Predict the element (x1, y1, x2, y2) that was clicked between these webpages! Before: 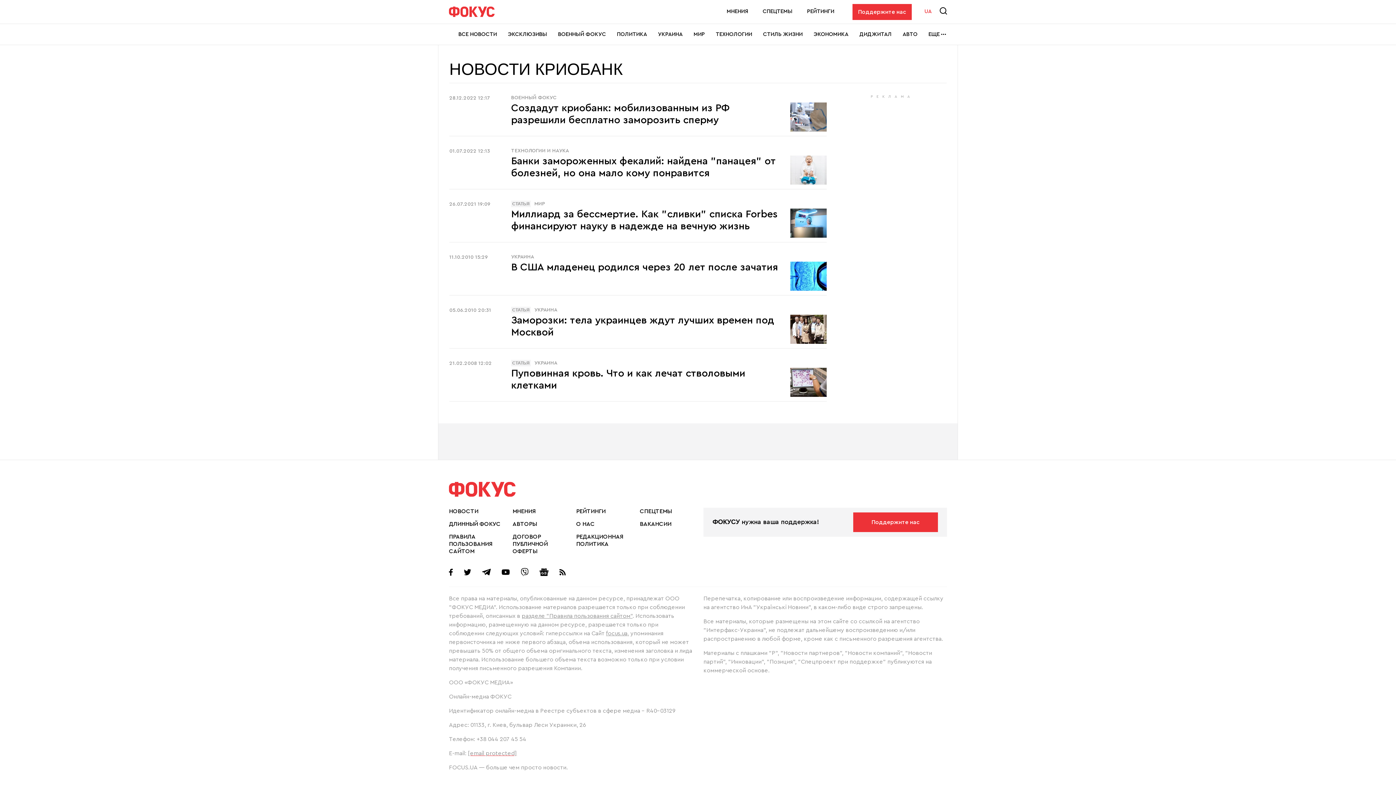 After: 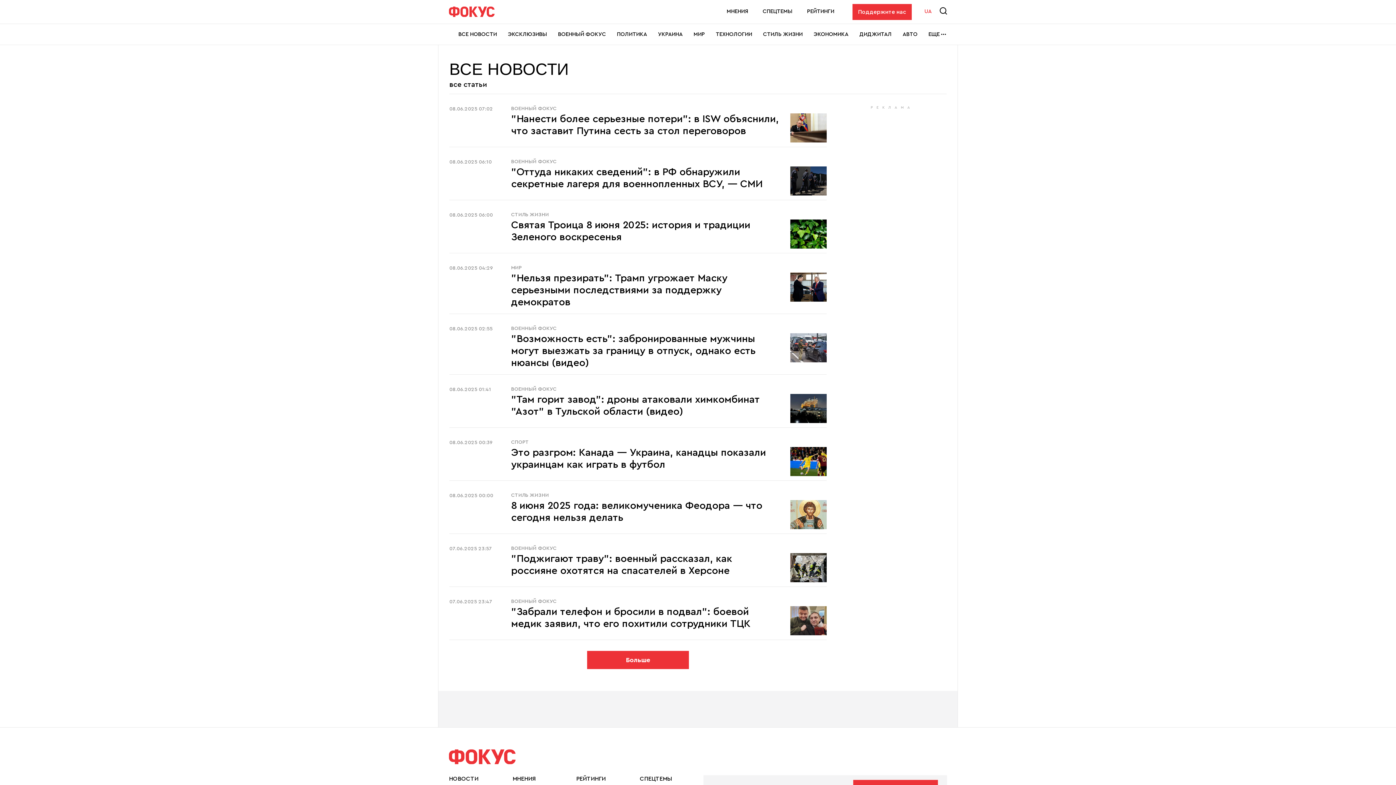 Action: label: ВСЕ НОВОСТИ bbox: (458, 24, 497, 44)